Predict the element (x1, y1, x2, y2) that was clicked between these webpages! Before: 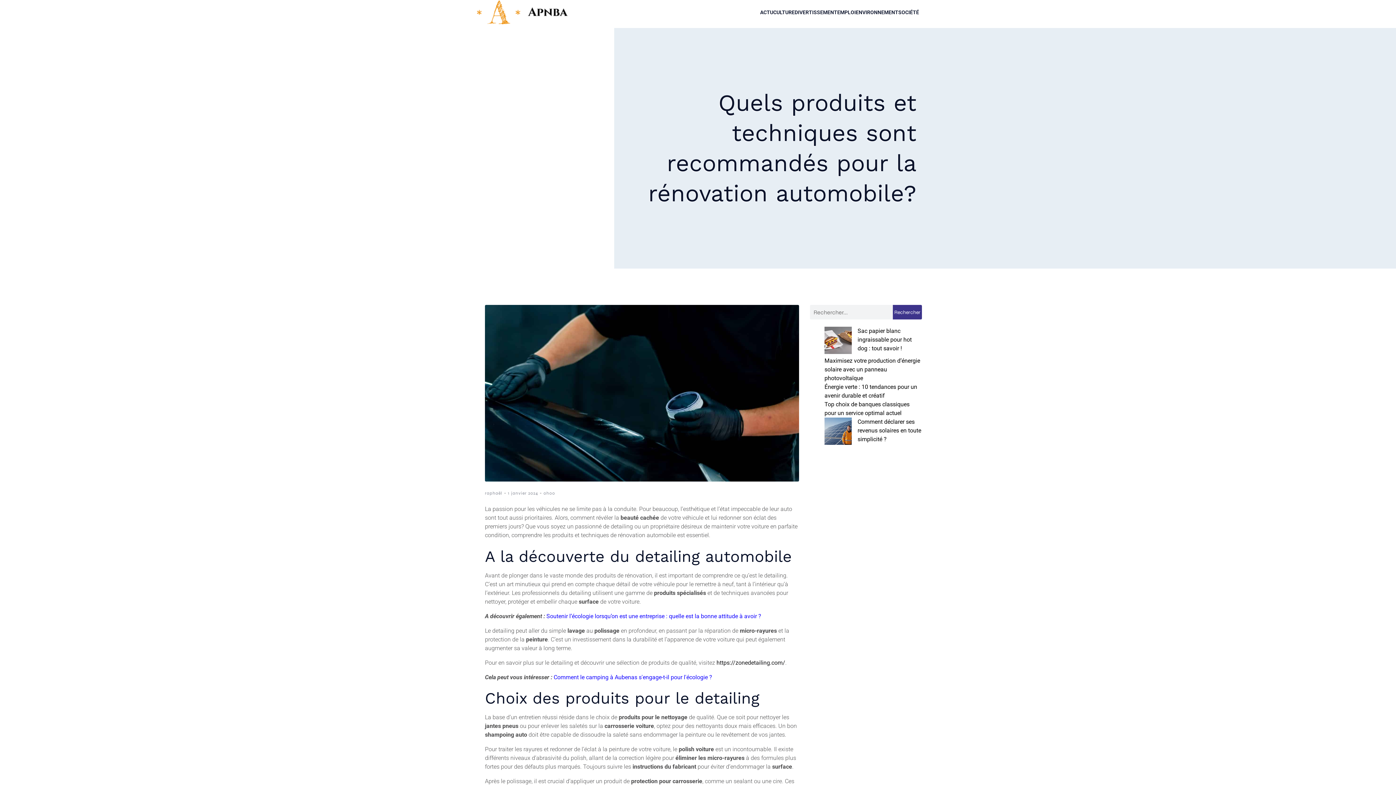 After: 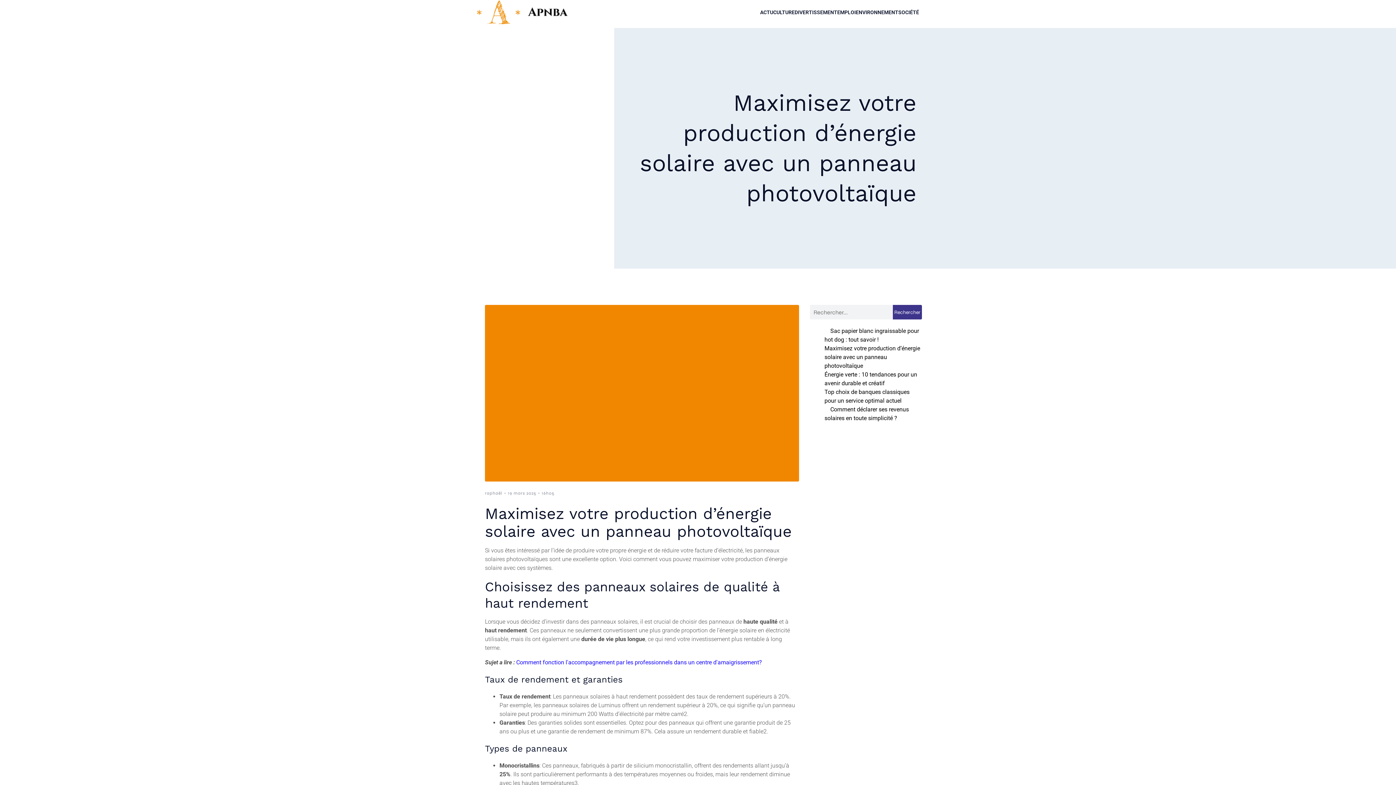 Action: bbox: (824, 357, 920, 381) label: Maximisez votre production d’énergie solaire avec un panneau photovoltaïque